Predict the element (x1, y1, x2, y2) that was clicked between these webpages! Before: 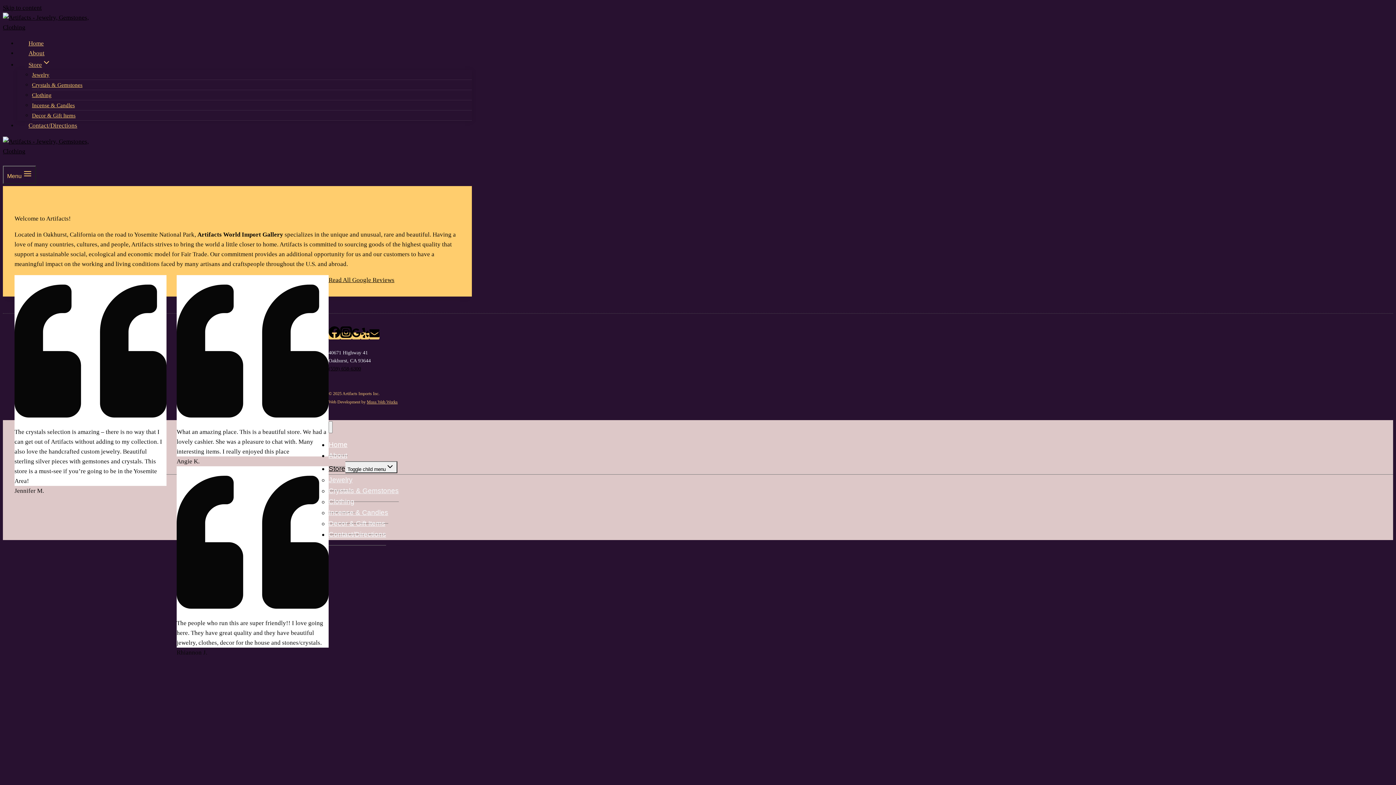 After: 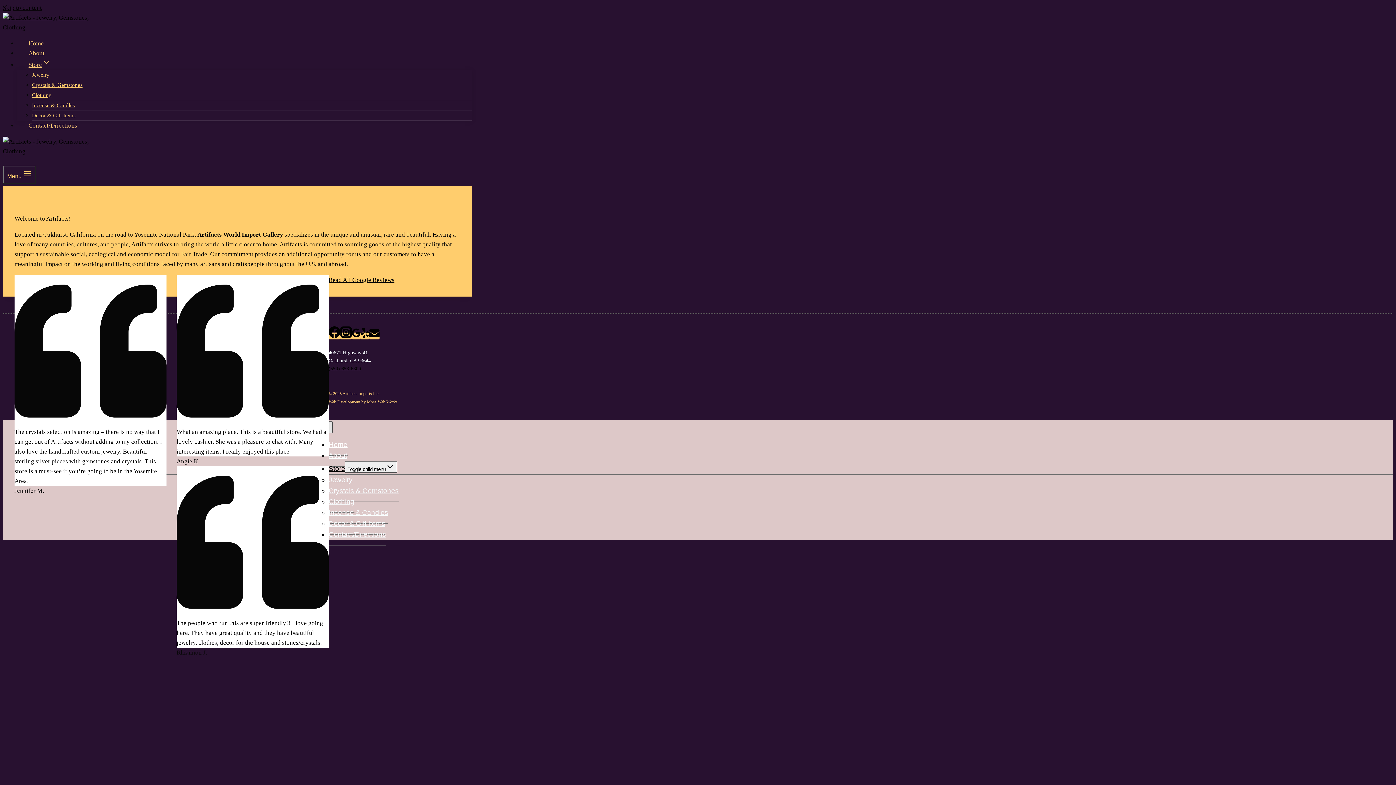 Action: label: Close menu bbox: (328, 421, 332, 433)